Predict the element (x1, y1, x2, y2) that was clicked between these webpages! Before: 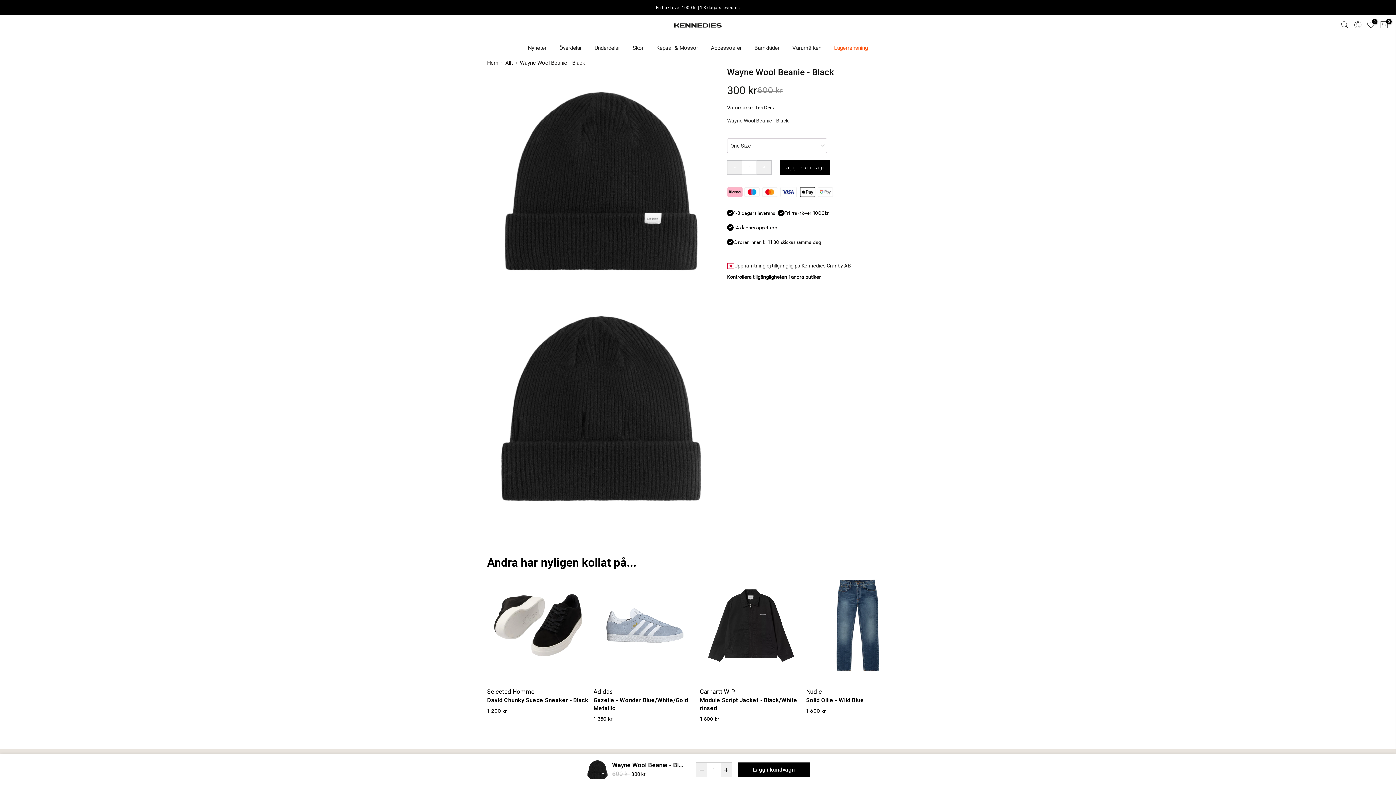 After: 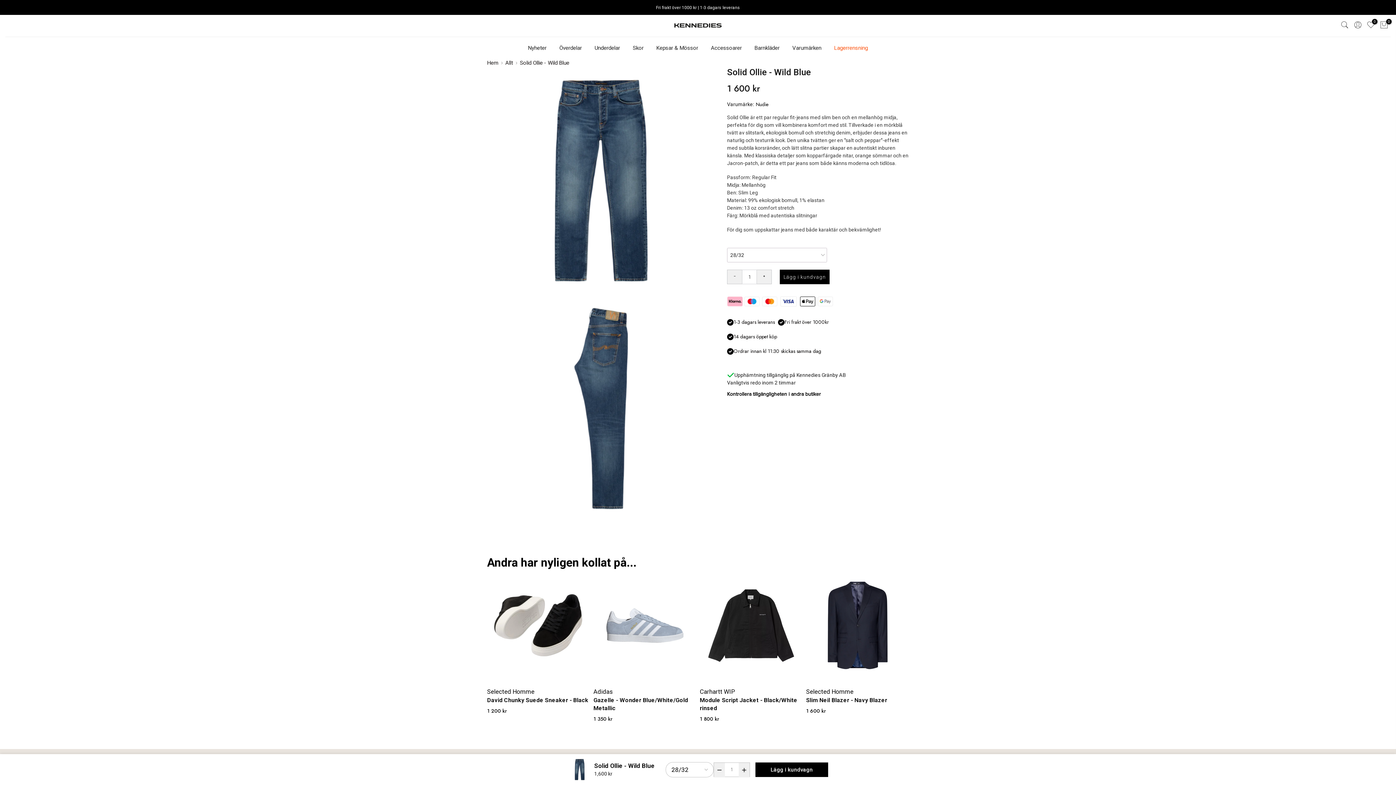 Action: bbox: (806, 571, 909, 687)